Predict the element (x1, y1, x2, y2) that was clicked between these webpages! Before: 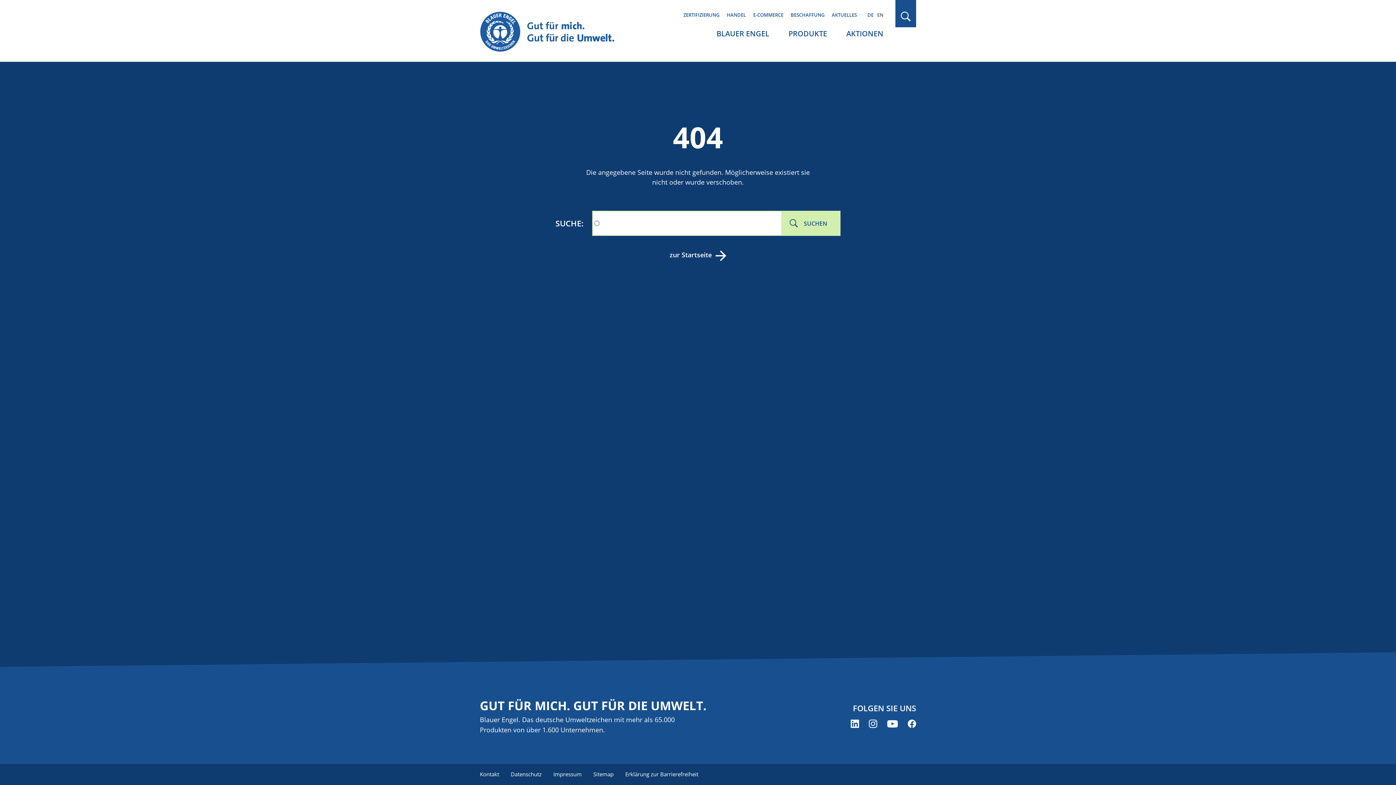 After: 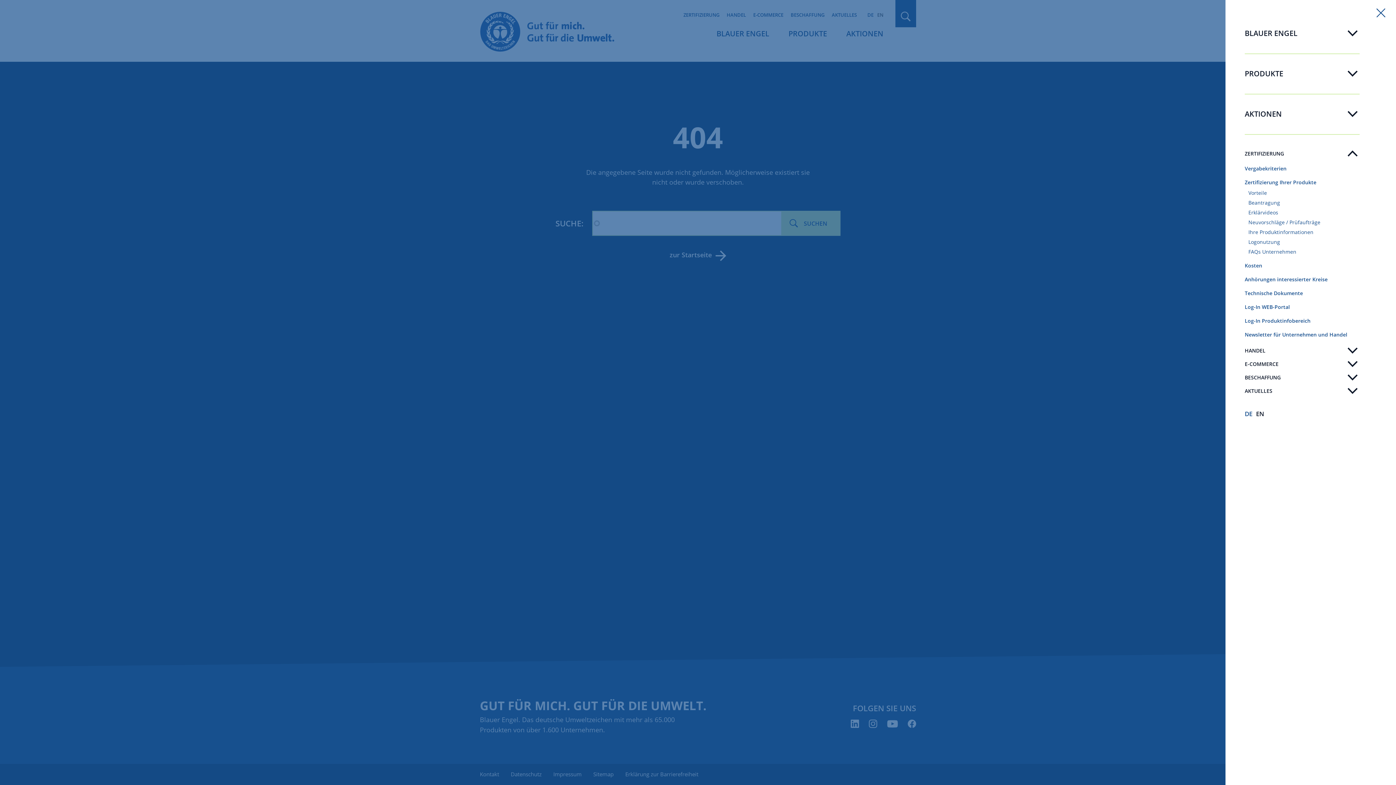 Action: bbox: (683, 11, 719, 18) label: ZERTIFIZIERUNG